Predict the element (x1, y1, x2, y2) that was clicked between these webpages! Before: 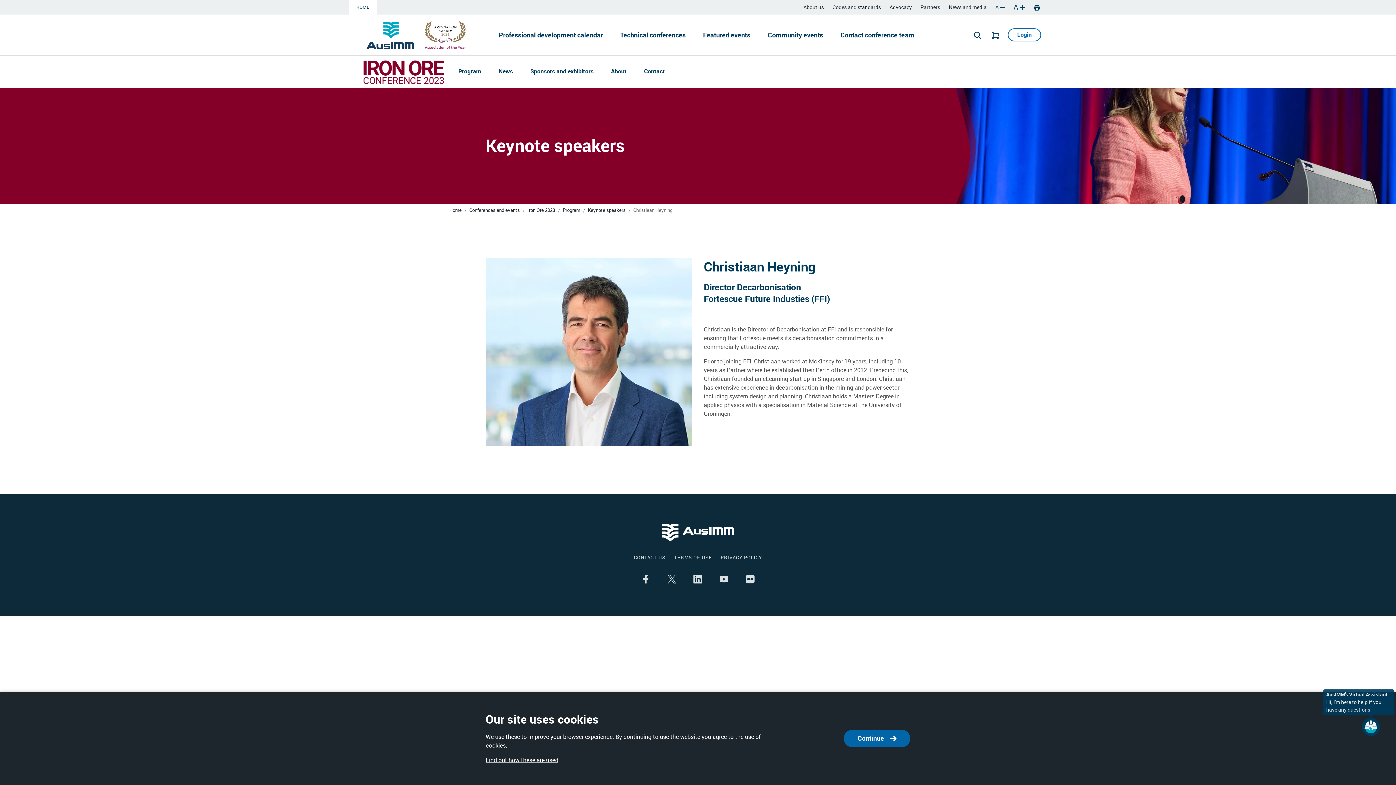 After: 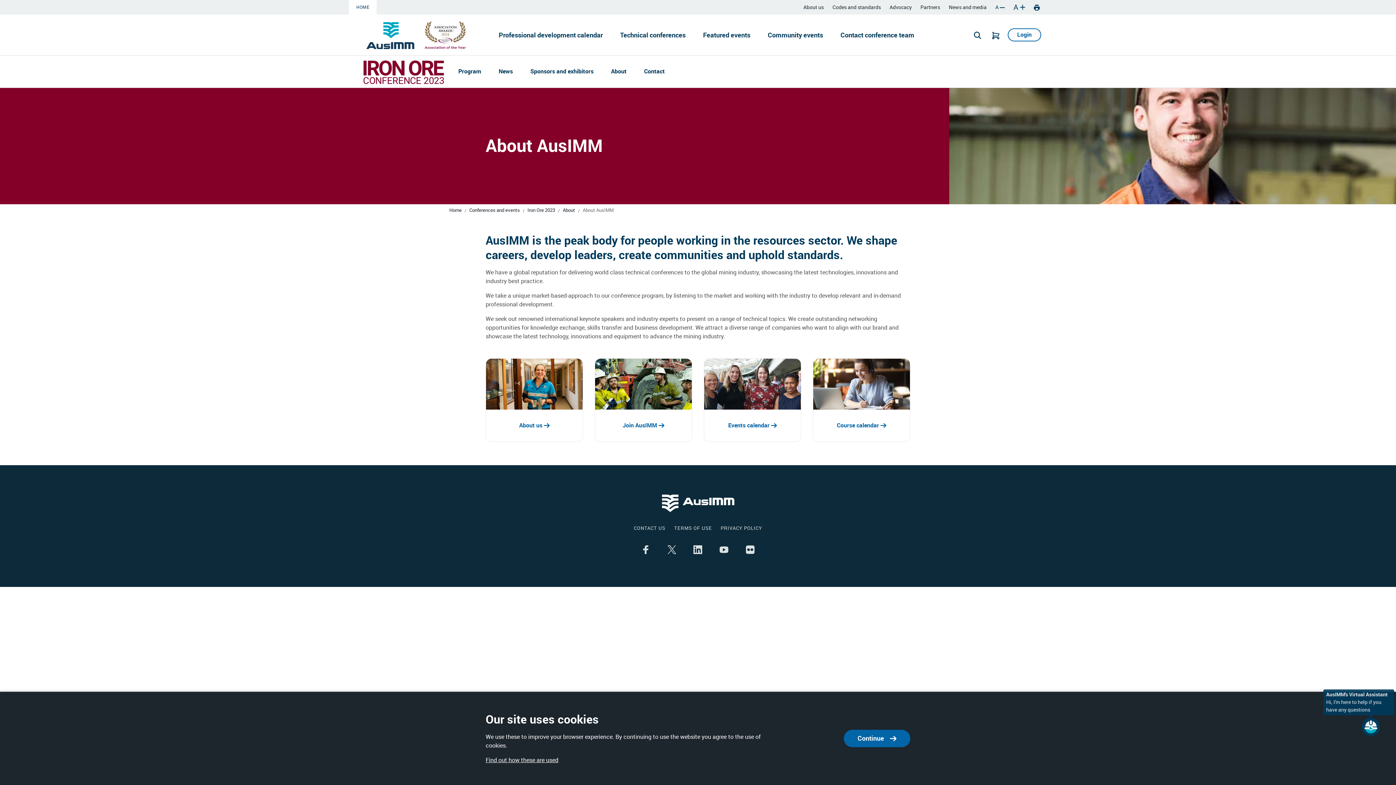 Action: label: About bbox: (602, 55, 635, 87)